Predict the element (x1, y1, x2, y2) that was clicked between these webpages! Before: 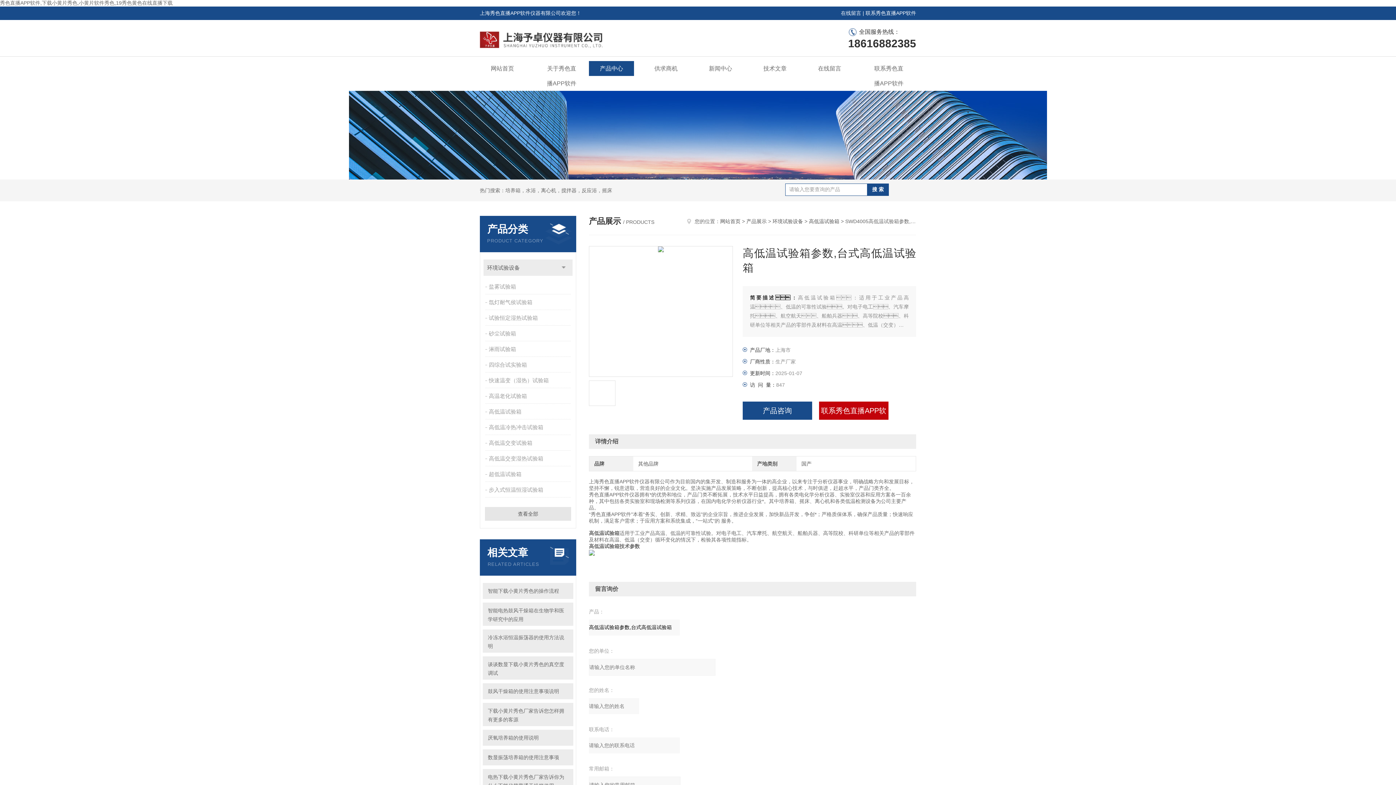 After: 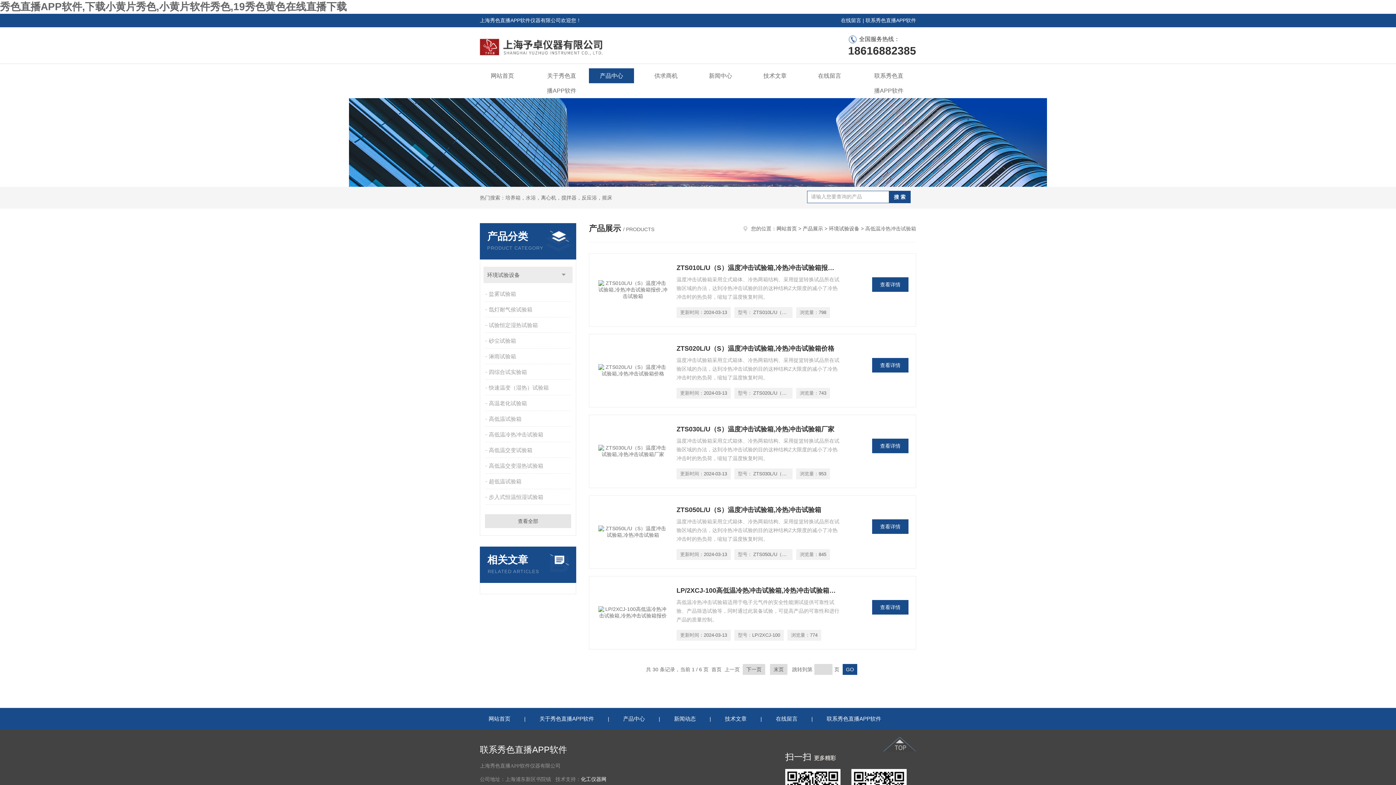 Action: label: 高低温冷热冲击试验箱 bbox: (485, 420, 572, 434)